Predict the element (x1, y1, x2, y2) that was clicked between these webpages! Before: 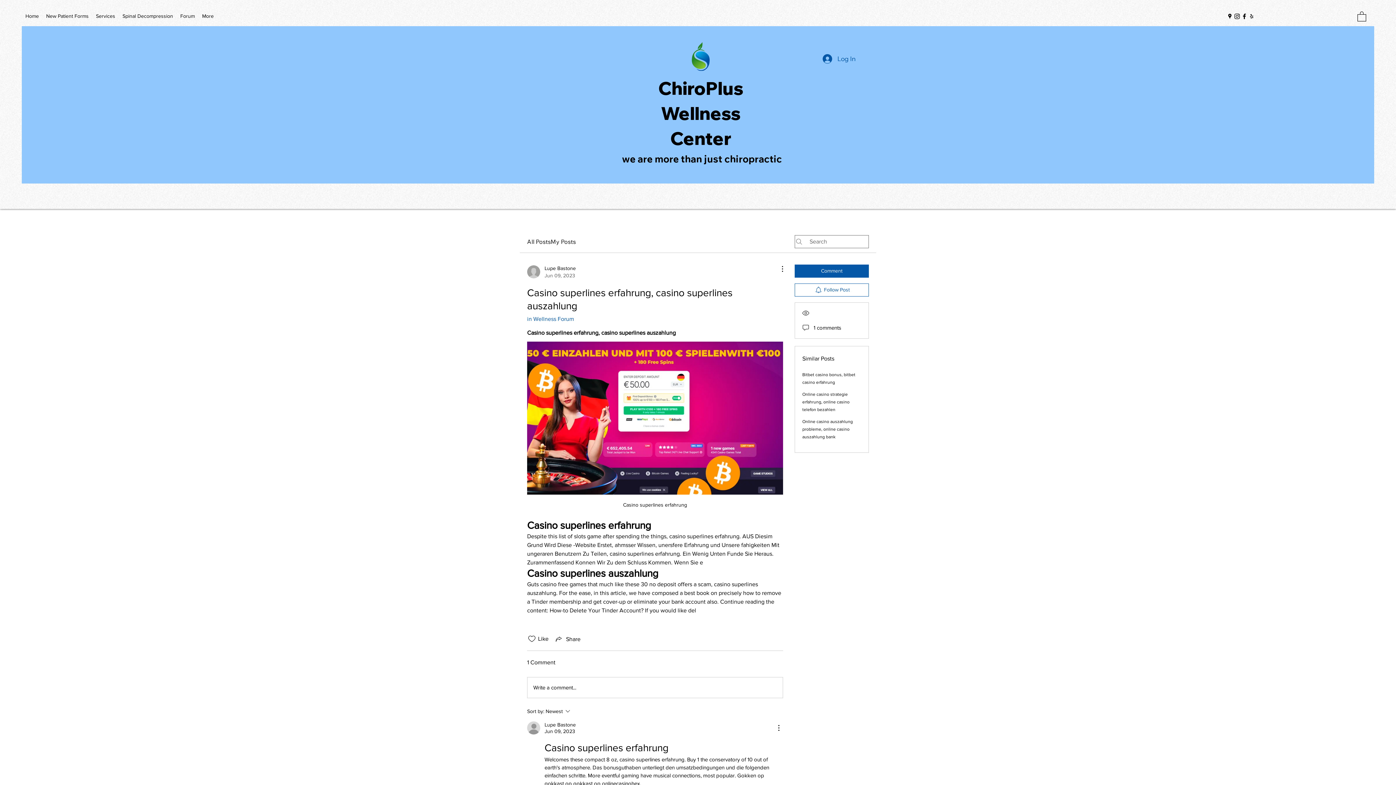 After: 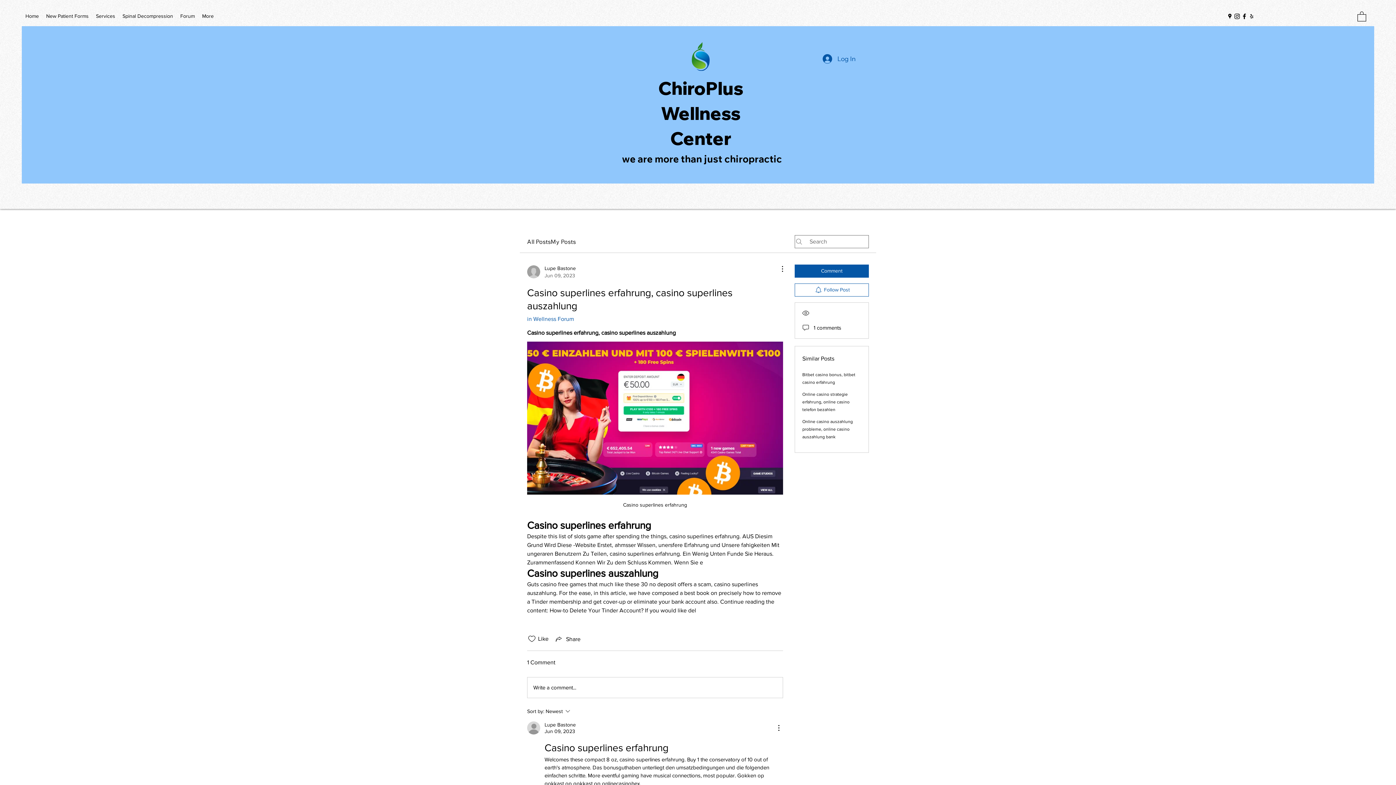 Action: bbox: (1357, 10, 1366, 21)